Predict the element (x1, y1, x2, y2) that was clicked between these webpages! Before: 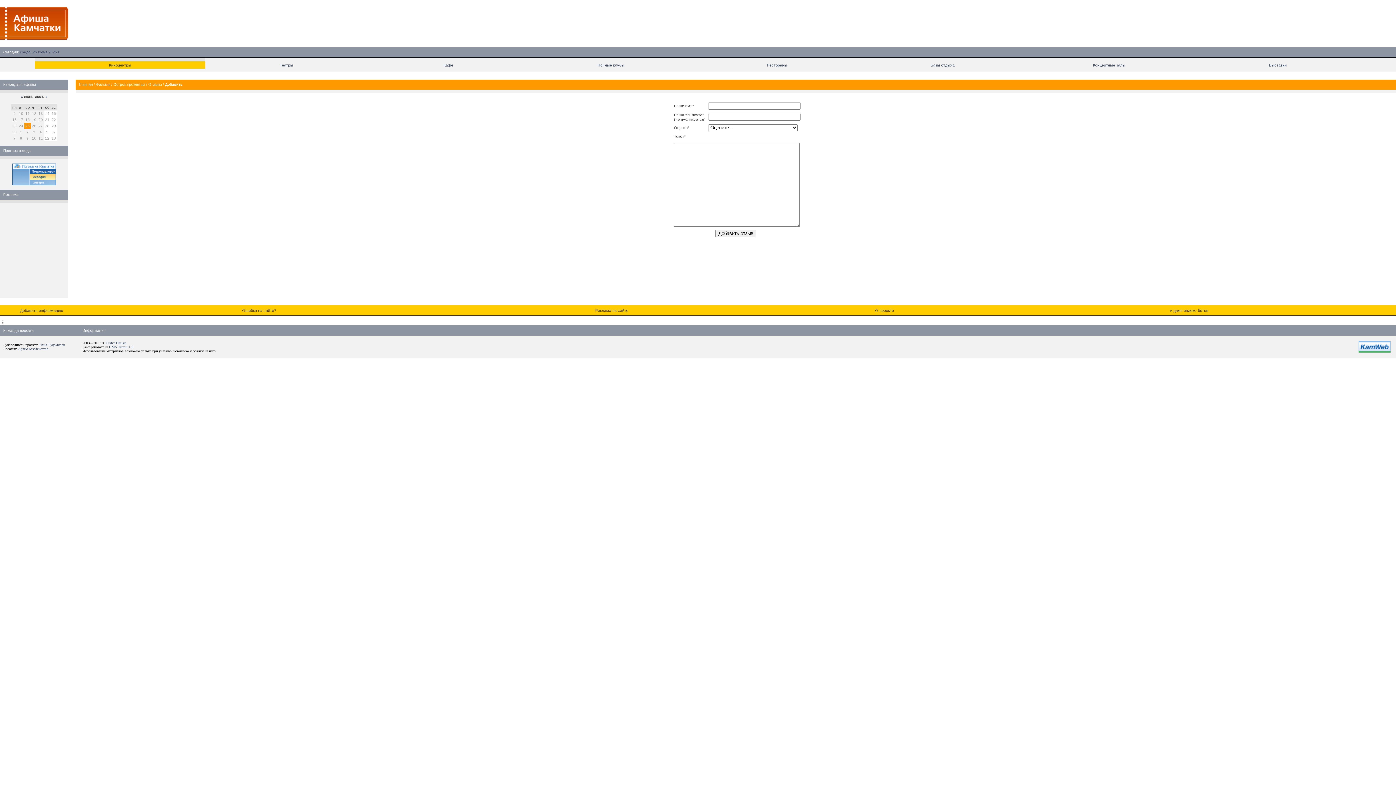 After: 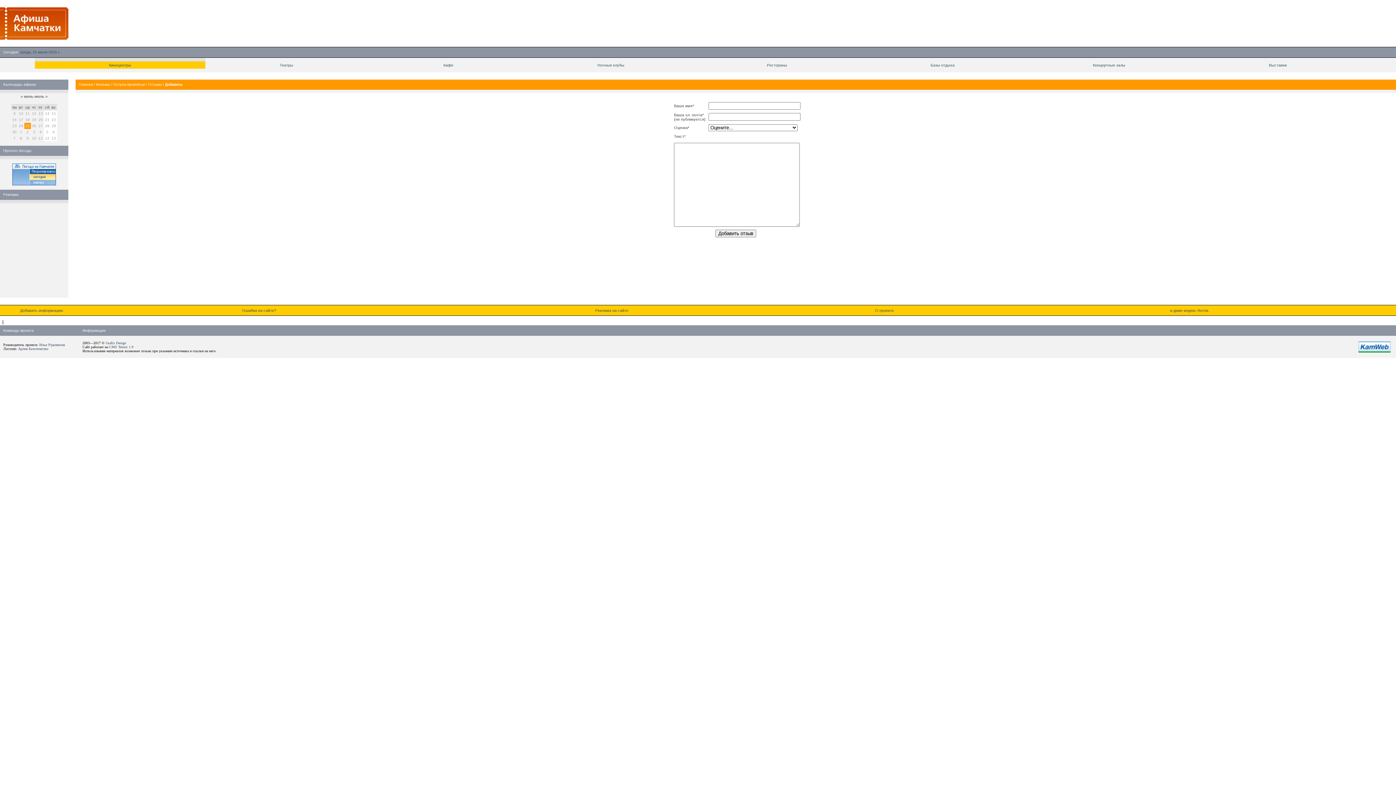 Action: bbox: (12, 181, 56, 186)